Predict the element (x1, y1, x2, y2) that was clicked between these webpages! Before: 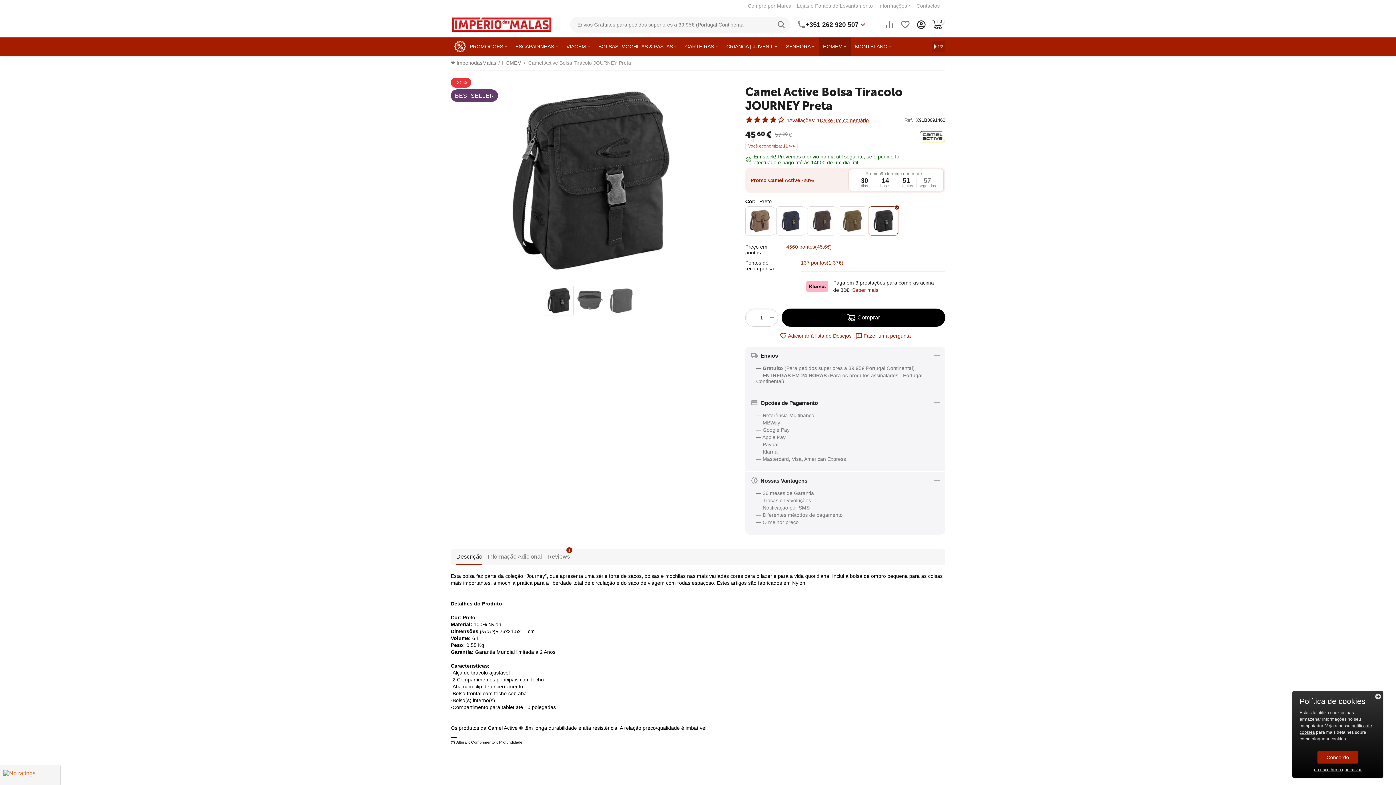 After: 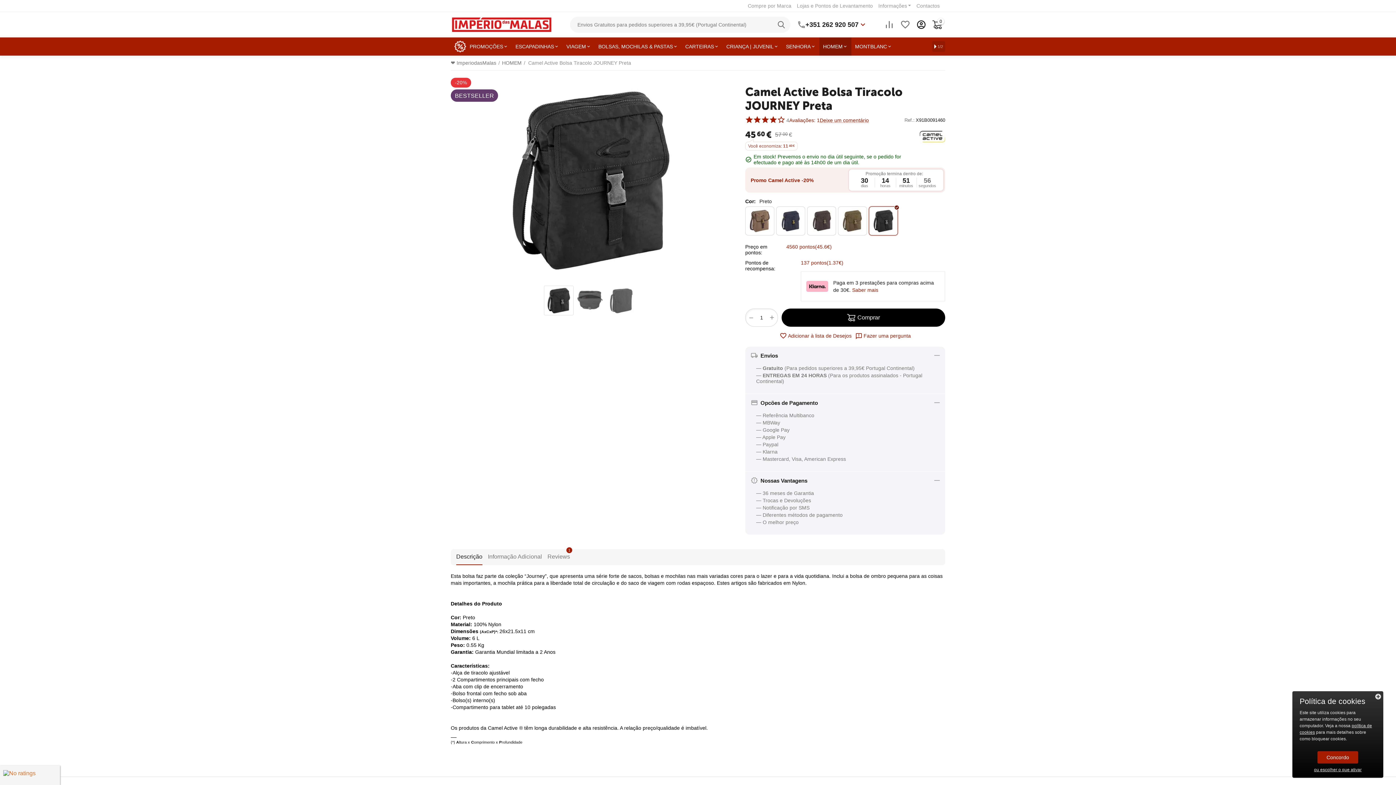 Action: bbox: (869, 206, 898, 235)